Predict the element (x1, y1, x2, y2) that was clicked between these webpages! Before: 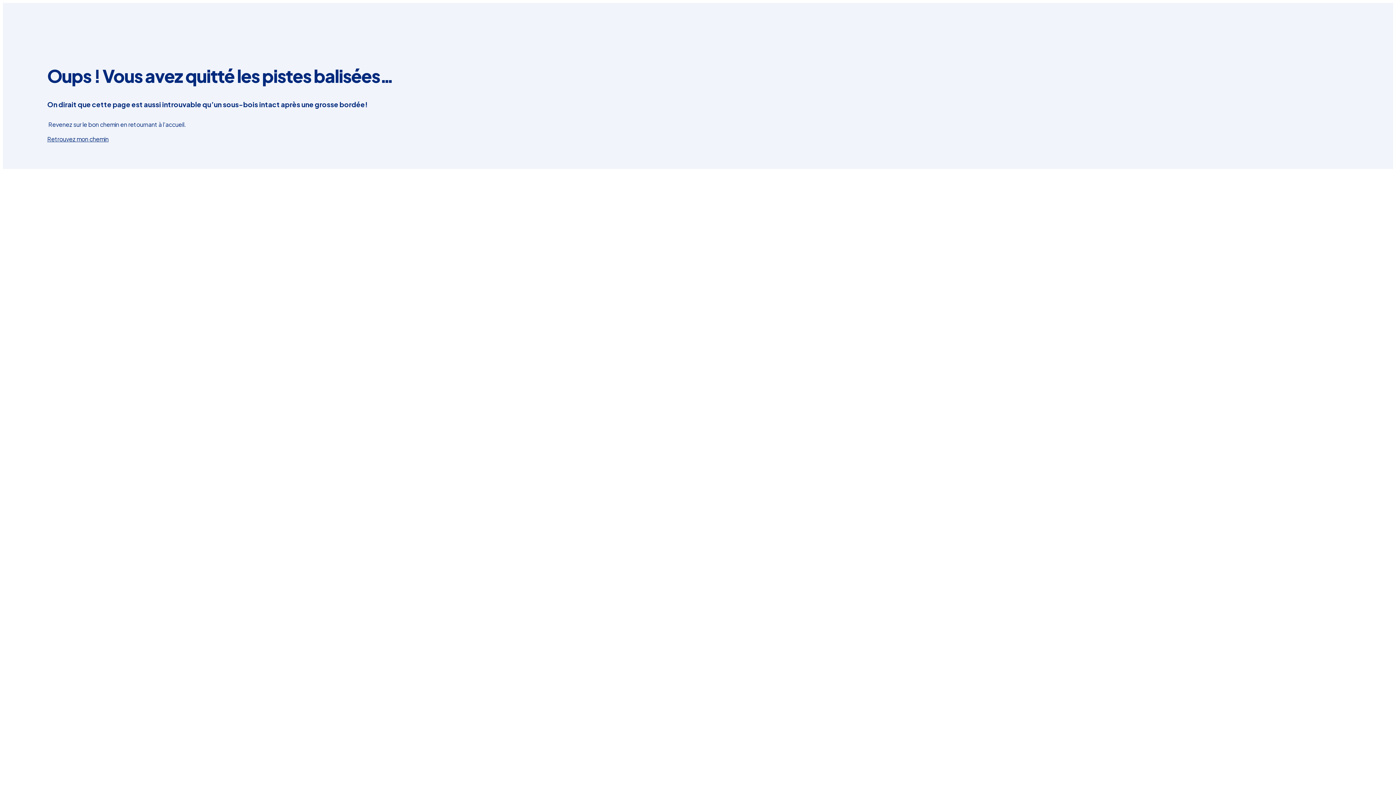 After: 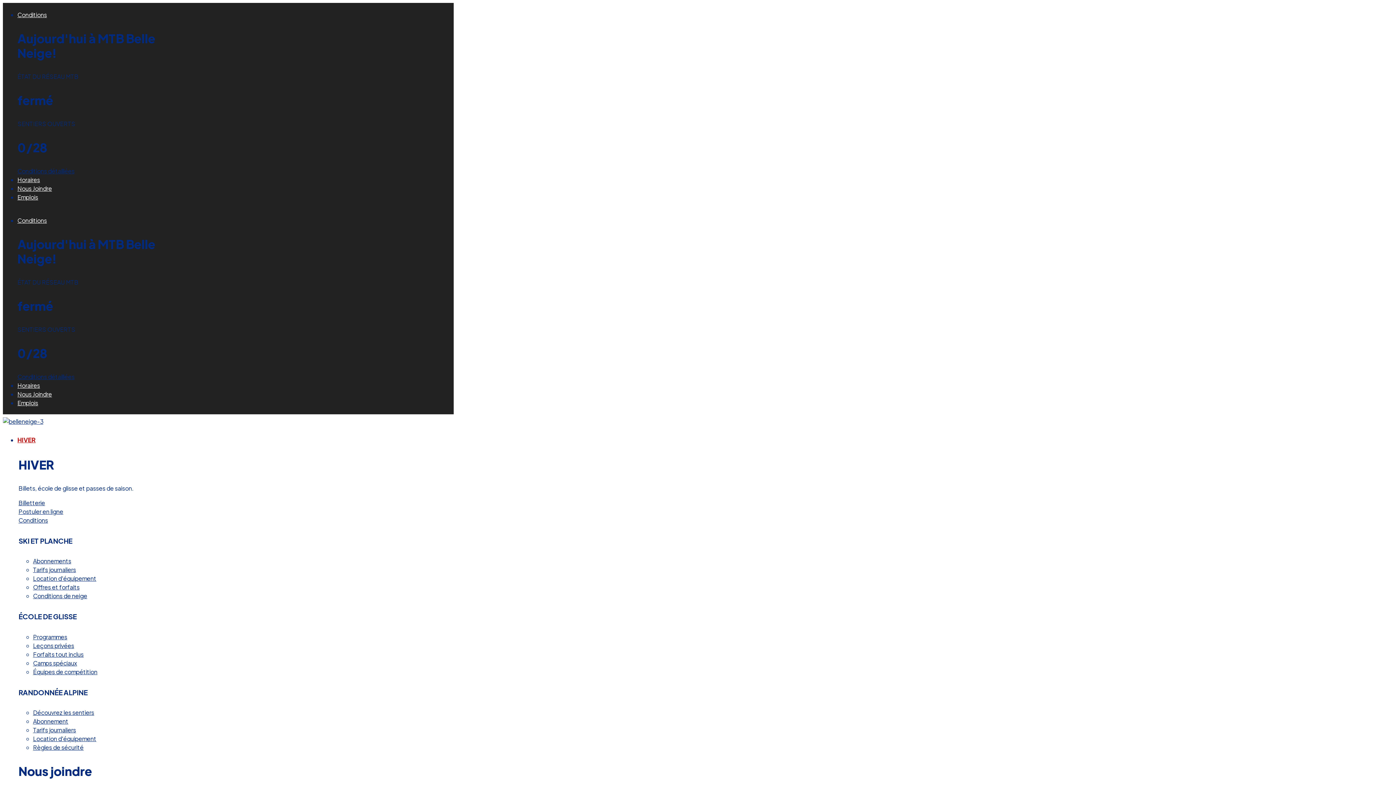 Action: label: Retrouvez mon chemin bbox: (47, 135, 108, 143)